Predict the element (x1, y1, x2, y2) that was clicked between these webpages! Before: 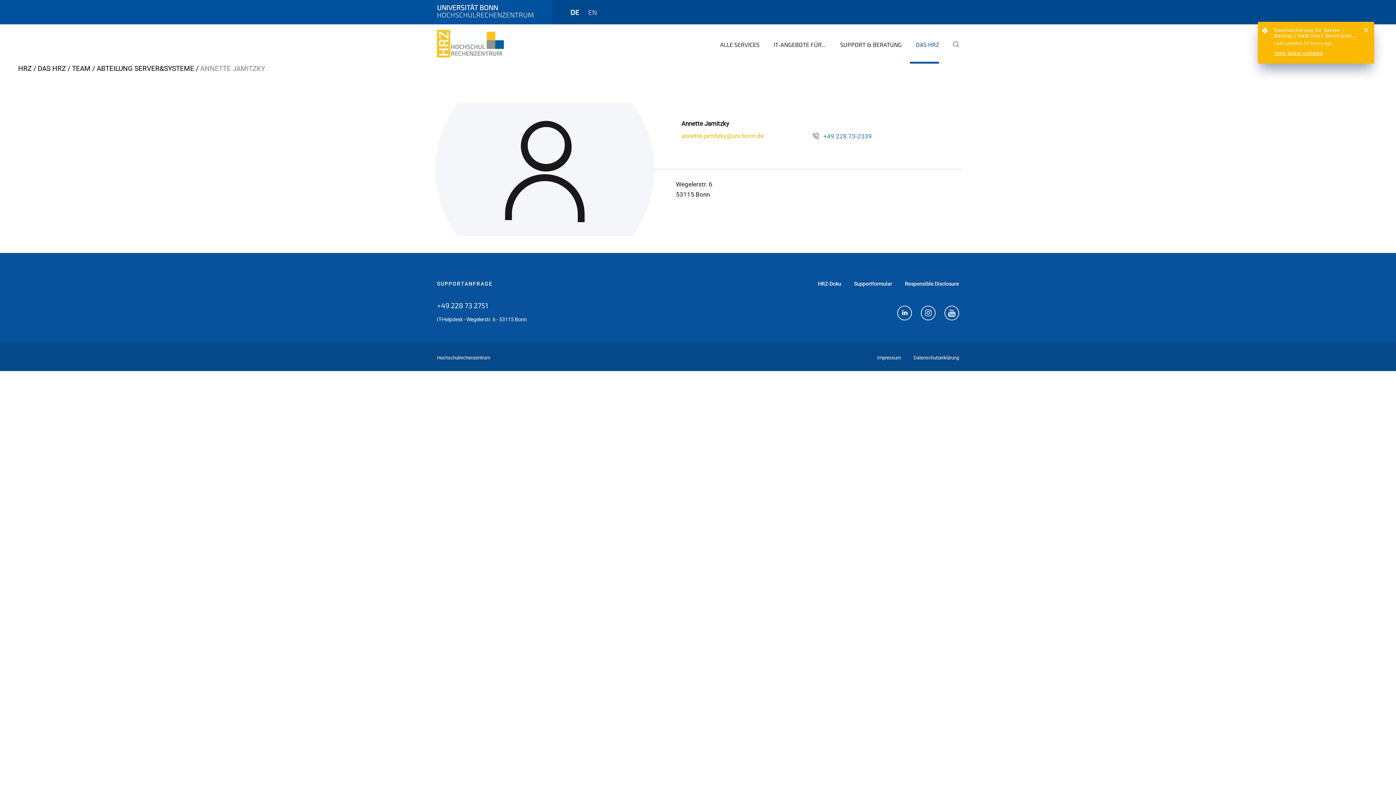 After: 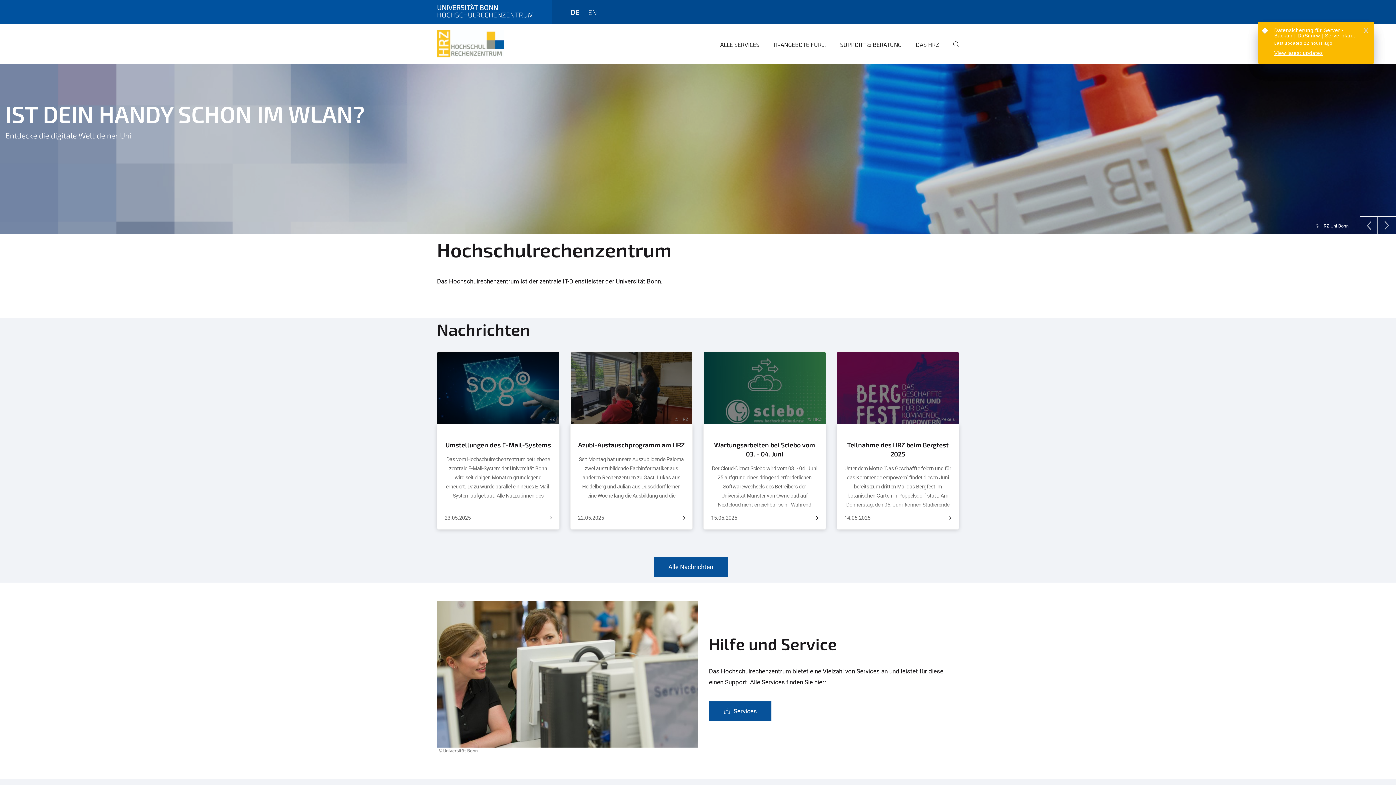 Action: bbox: (18, 64, 31, 72) label: HRZ